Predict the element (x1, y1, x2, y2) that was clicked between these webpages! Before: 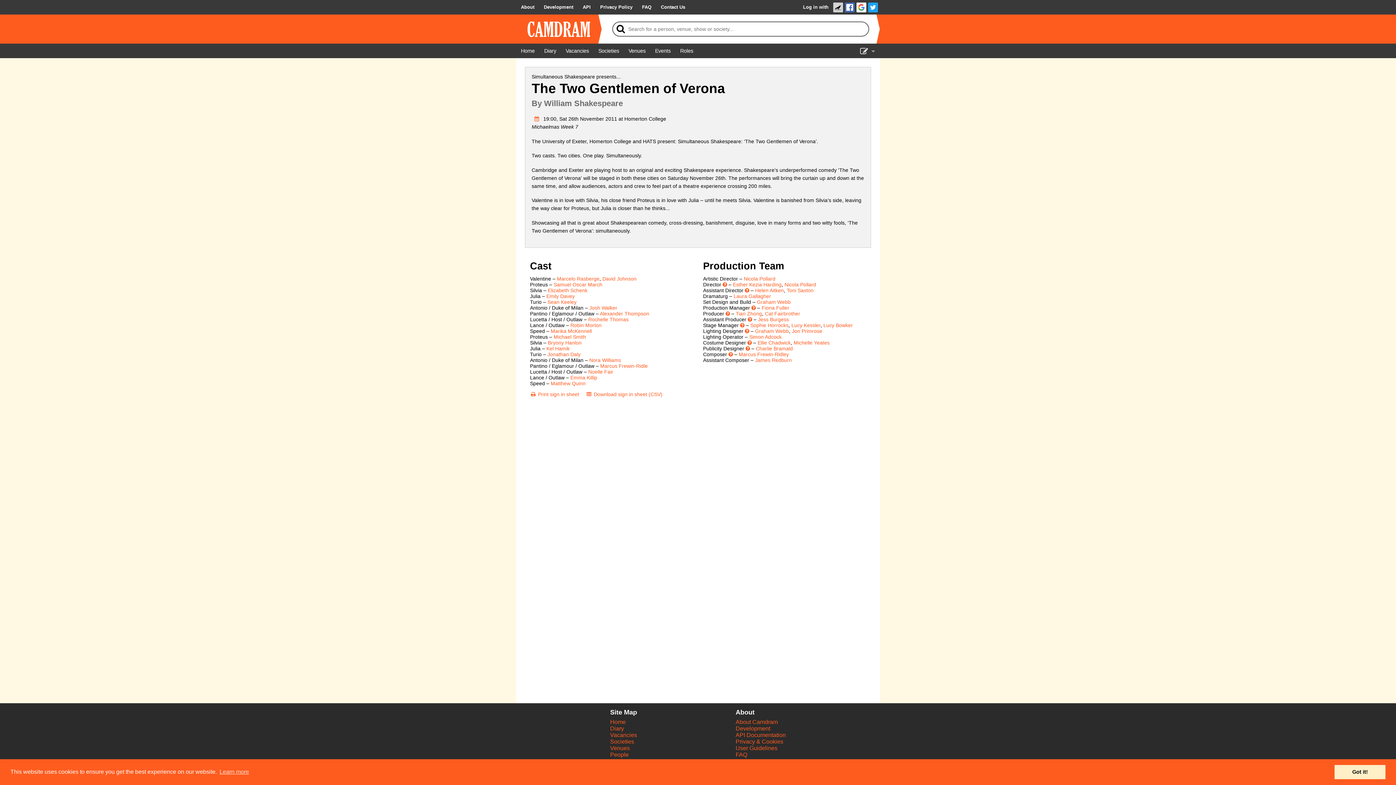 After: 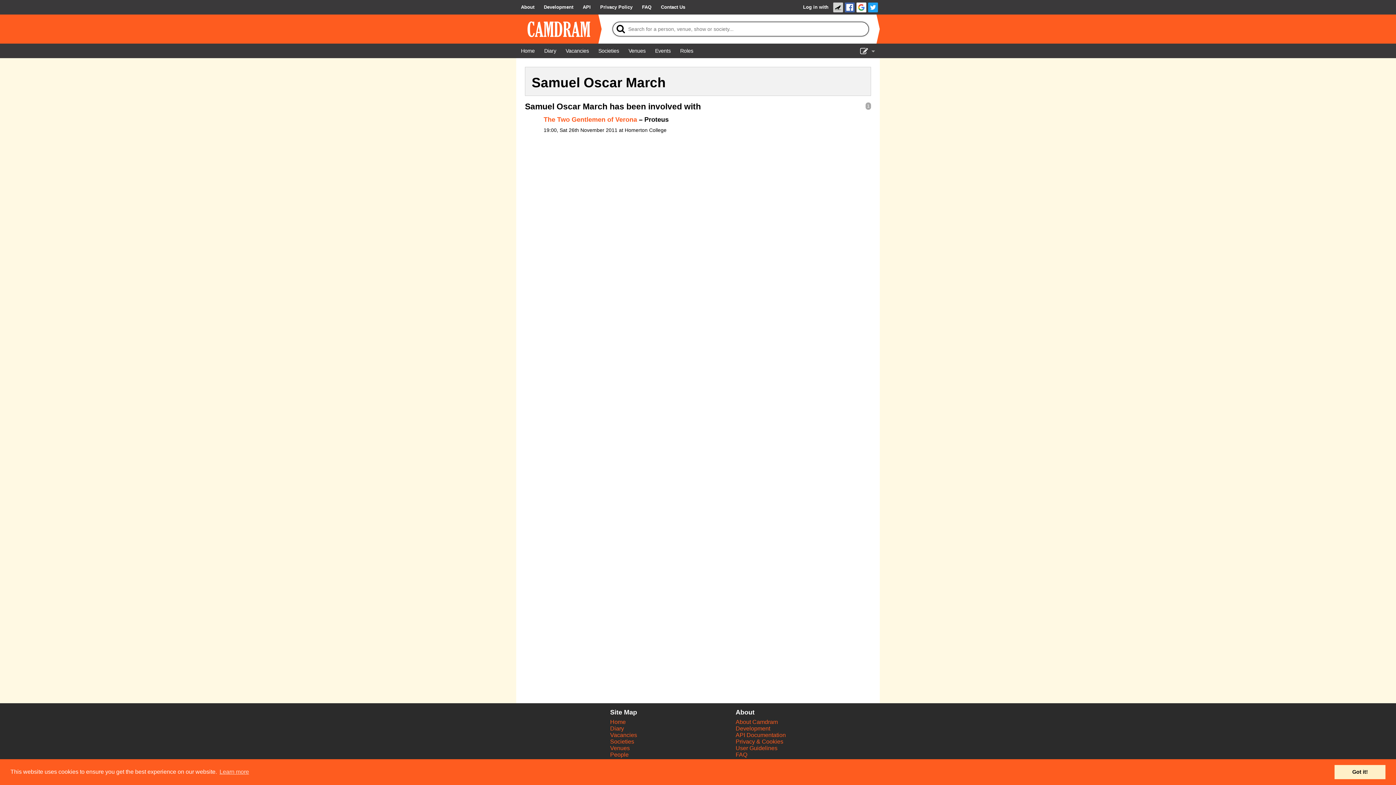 Action: label: Samuel Oscar March bbox: (553, 281, 602, 287)